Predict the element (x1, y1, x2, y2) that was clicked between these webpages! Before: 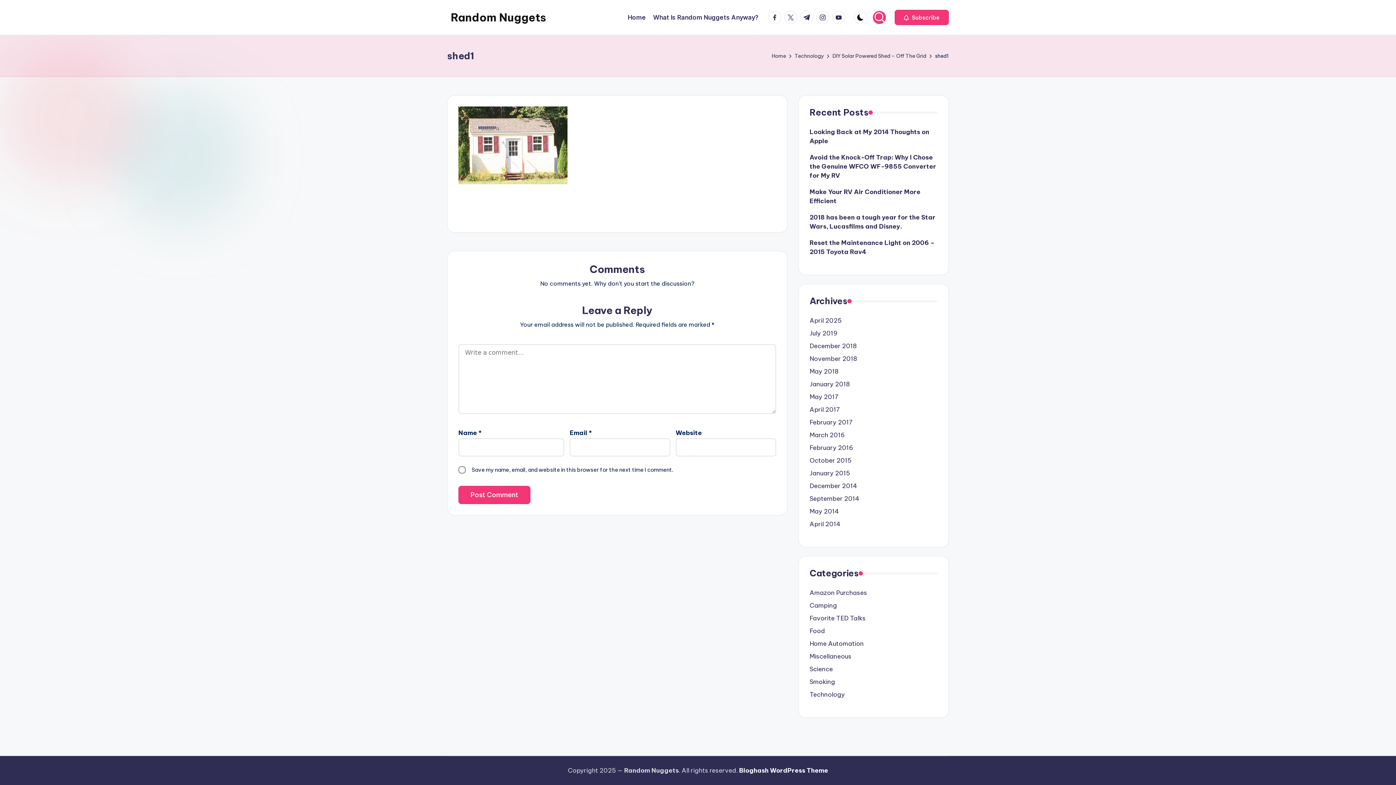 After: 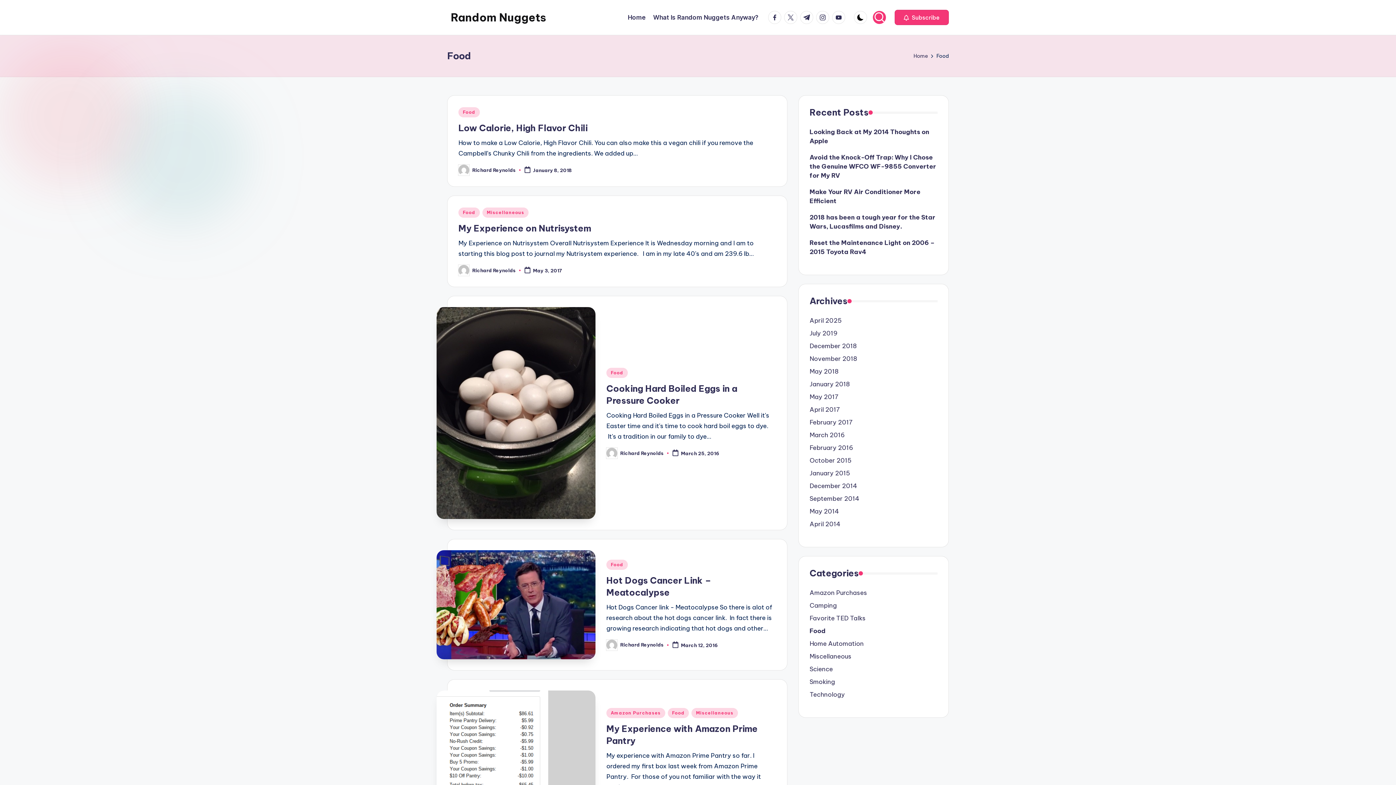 Action: bbox: (809, 626, 937, 636) label: Food